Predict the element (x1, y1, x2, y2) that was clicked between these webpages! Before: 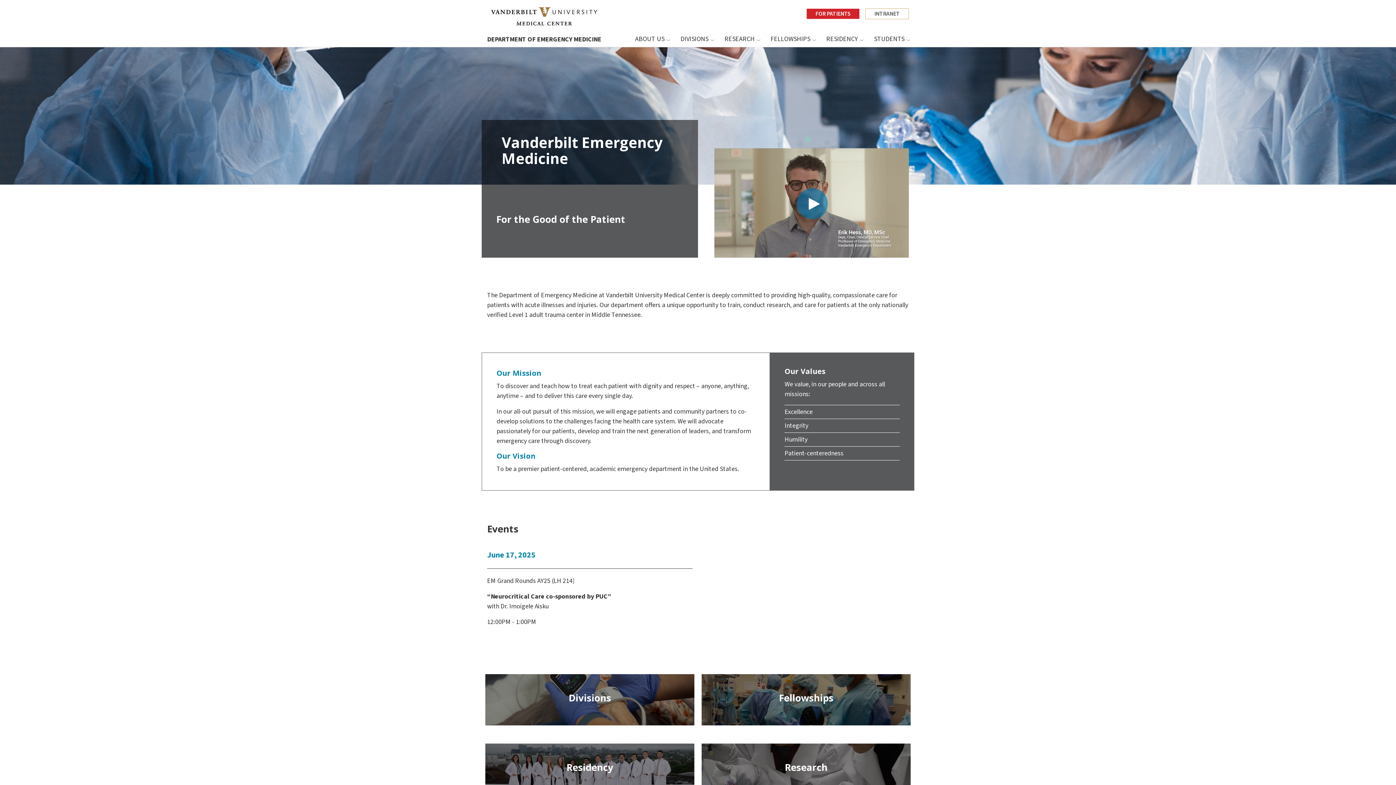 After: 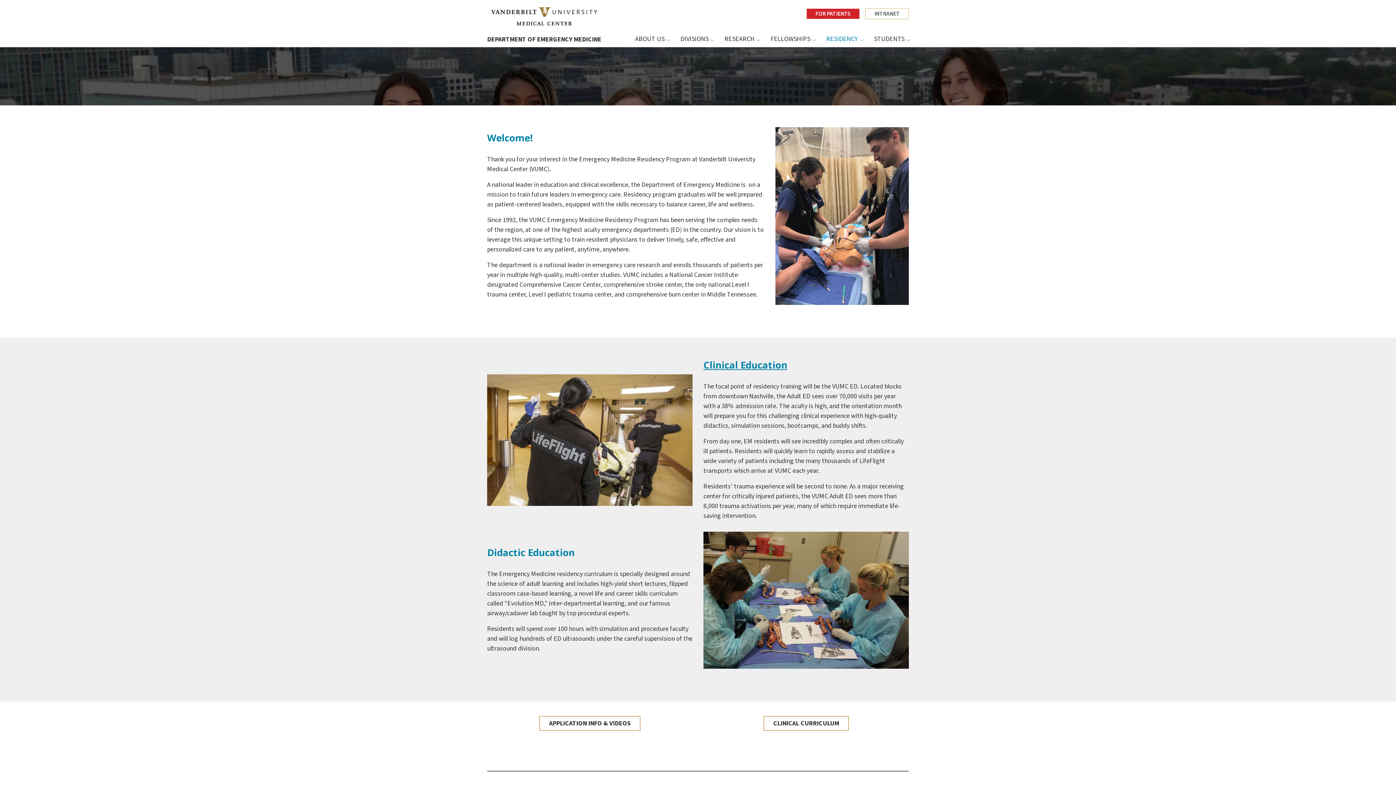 Action: bbox: (820, 33, 868, 43) label: RESIDENCY